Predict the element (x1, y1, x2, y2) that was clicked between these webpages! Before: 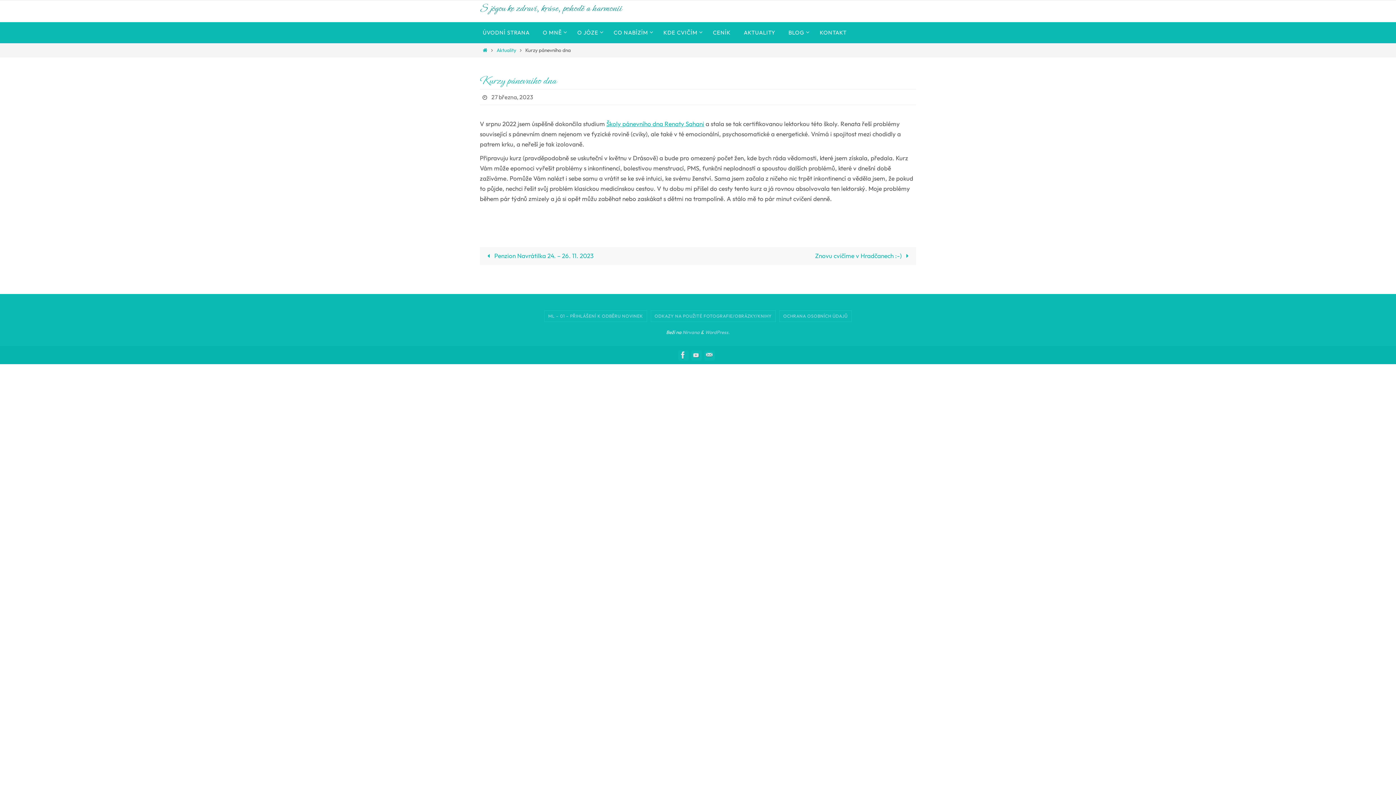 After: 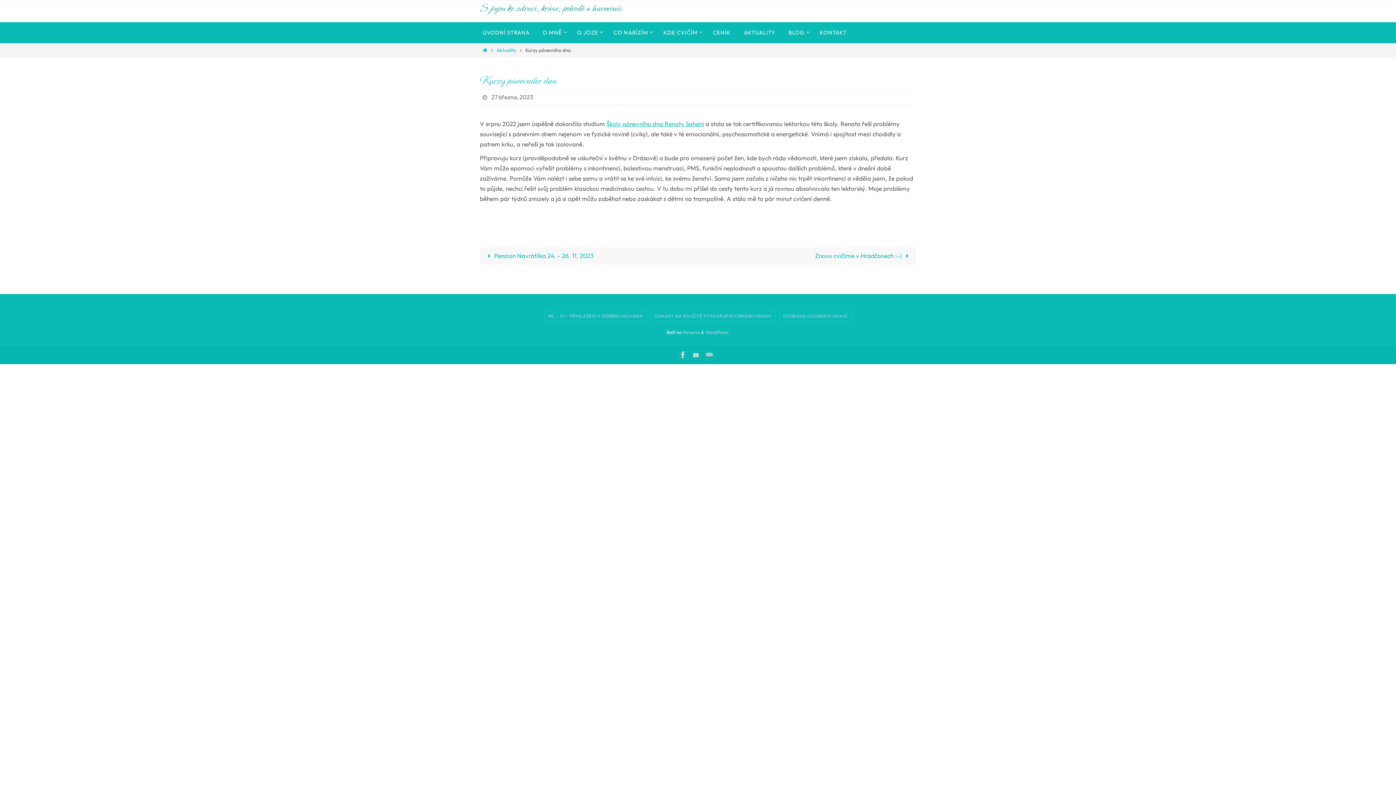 Action: bbox: (491, 93, 533, 101) label: 27 března, 2023